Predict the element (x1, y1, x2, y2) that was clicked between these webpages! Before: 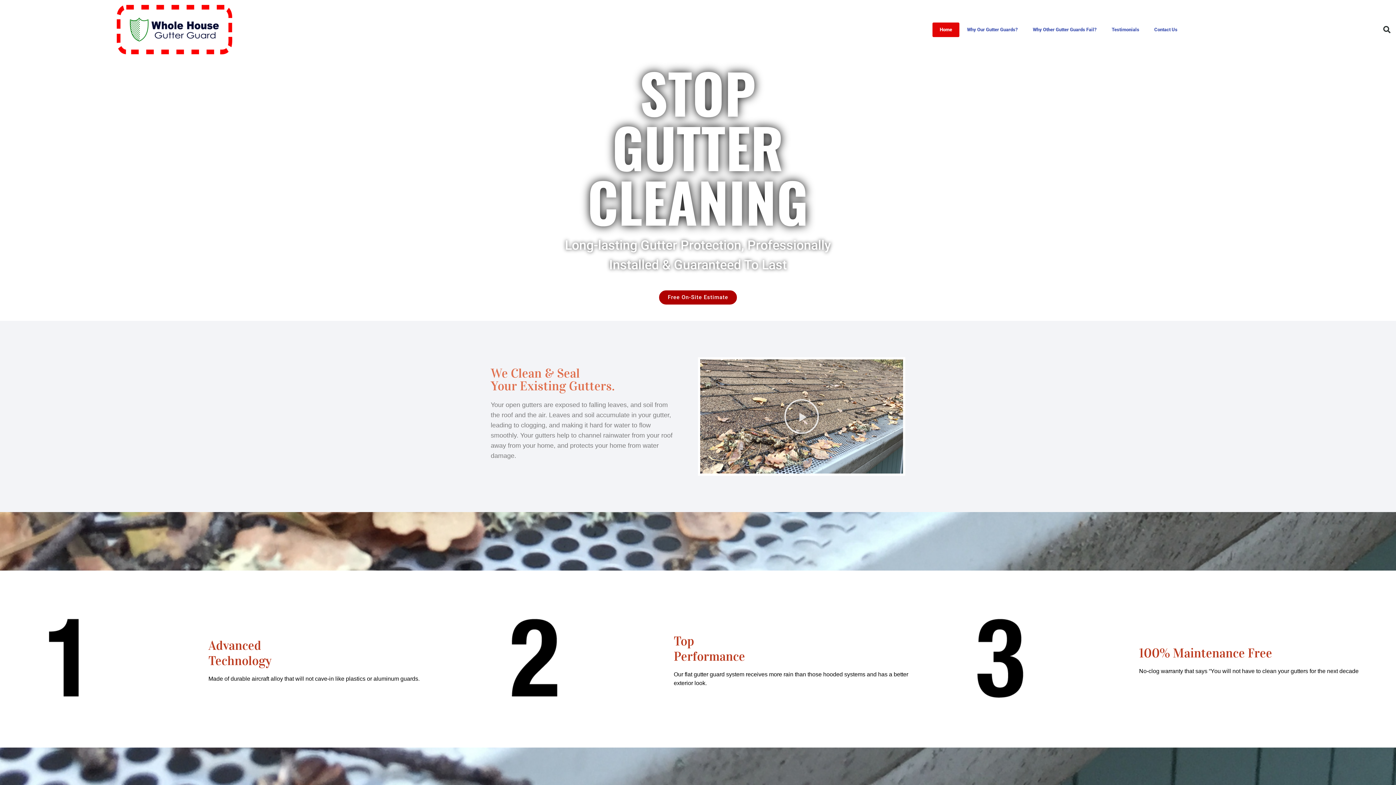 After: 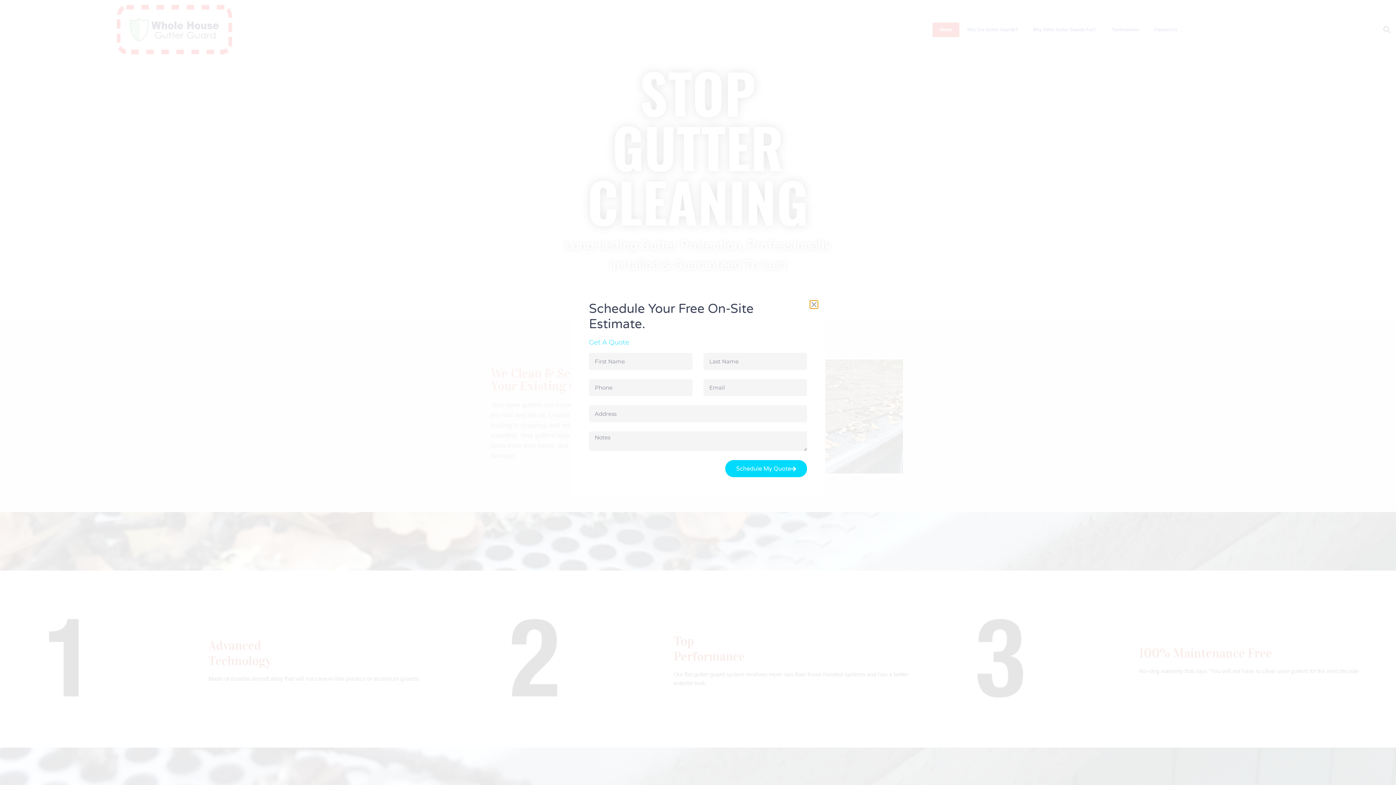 Action: bbox: (658, 289, 738, 305) label: Free On-Site Estimate